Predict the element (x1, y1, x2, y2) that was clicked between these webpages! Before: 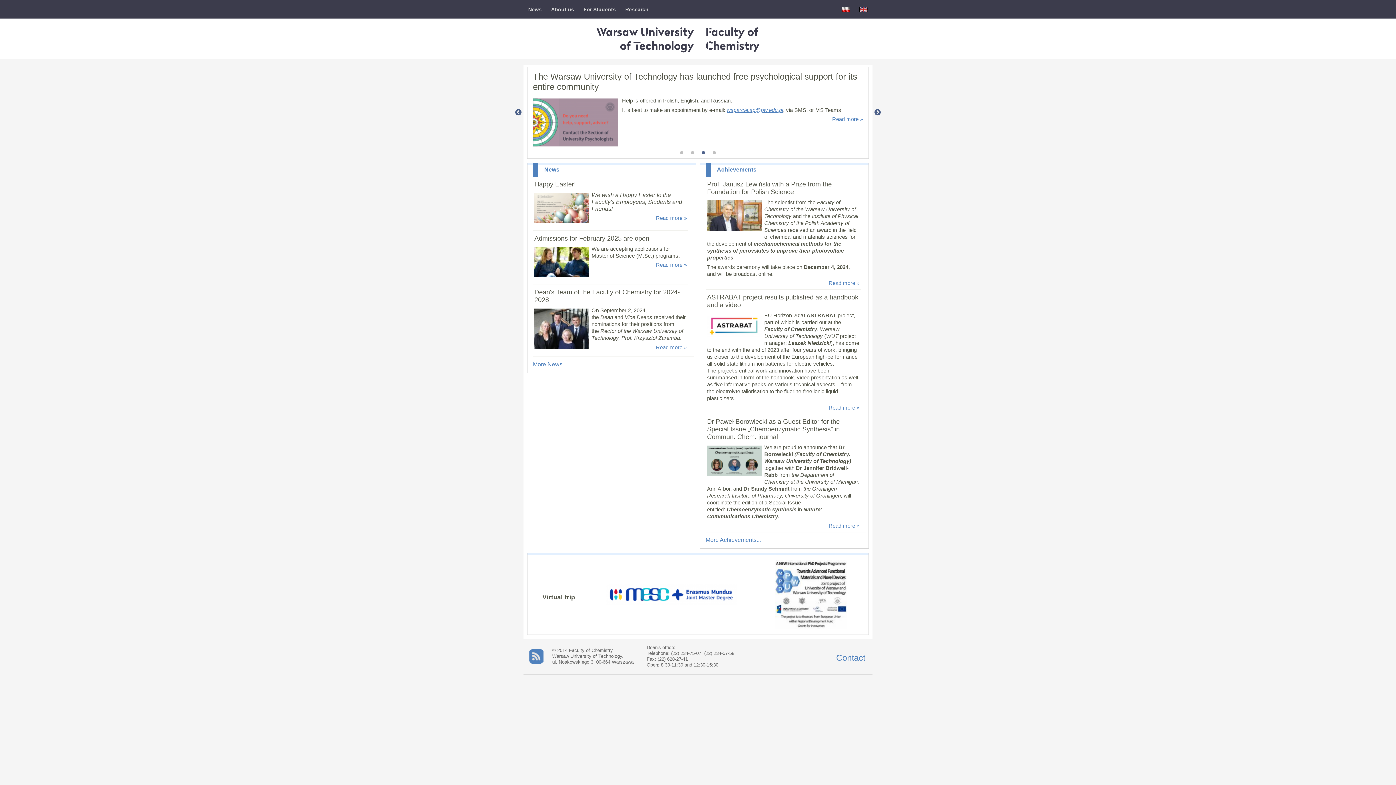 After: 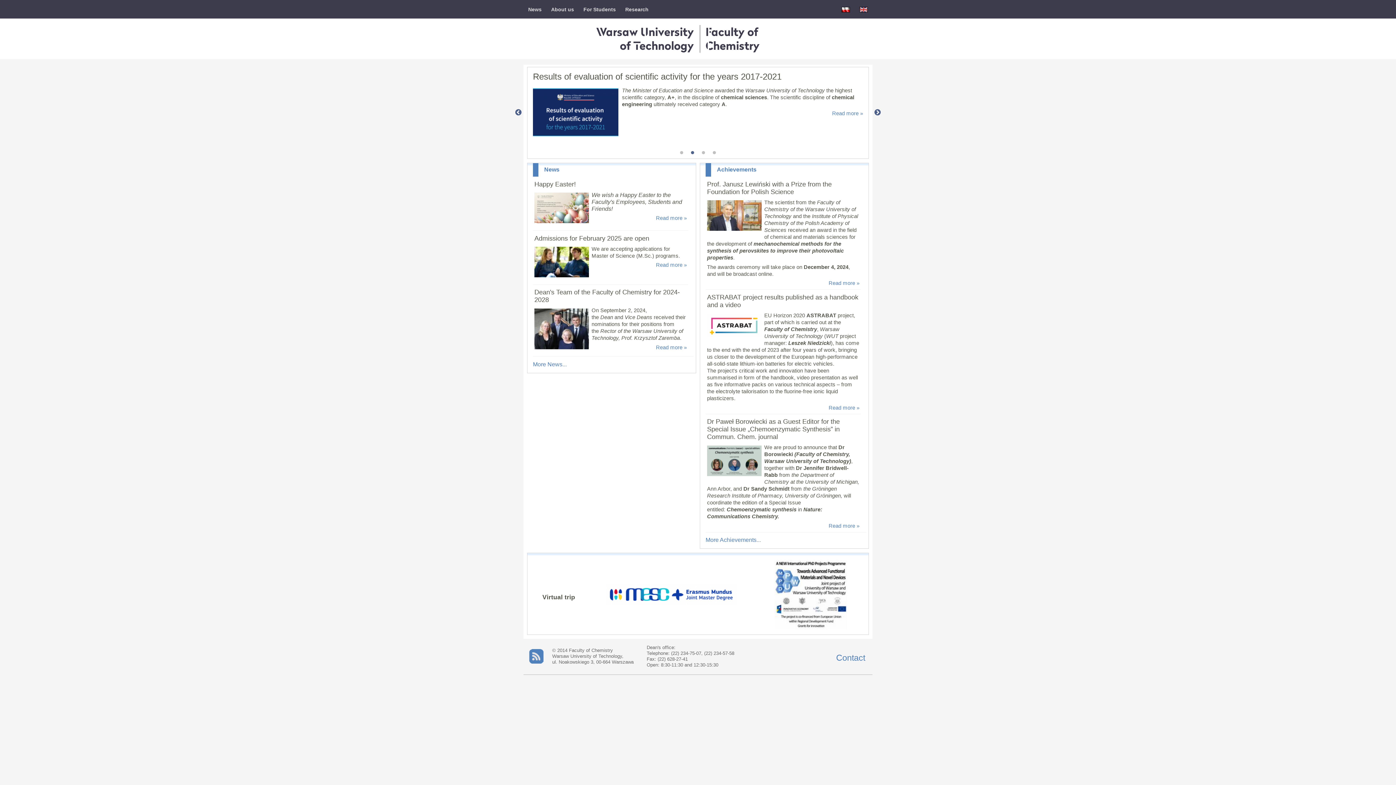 Action: bbox: (529, 659, 544, 665)